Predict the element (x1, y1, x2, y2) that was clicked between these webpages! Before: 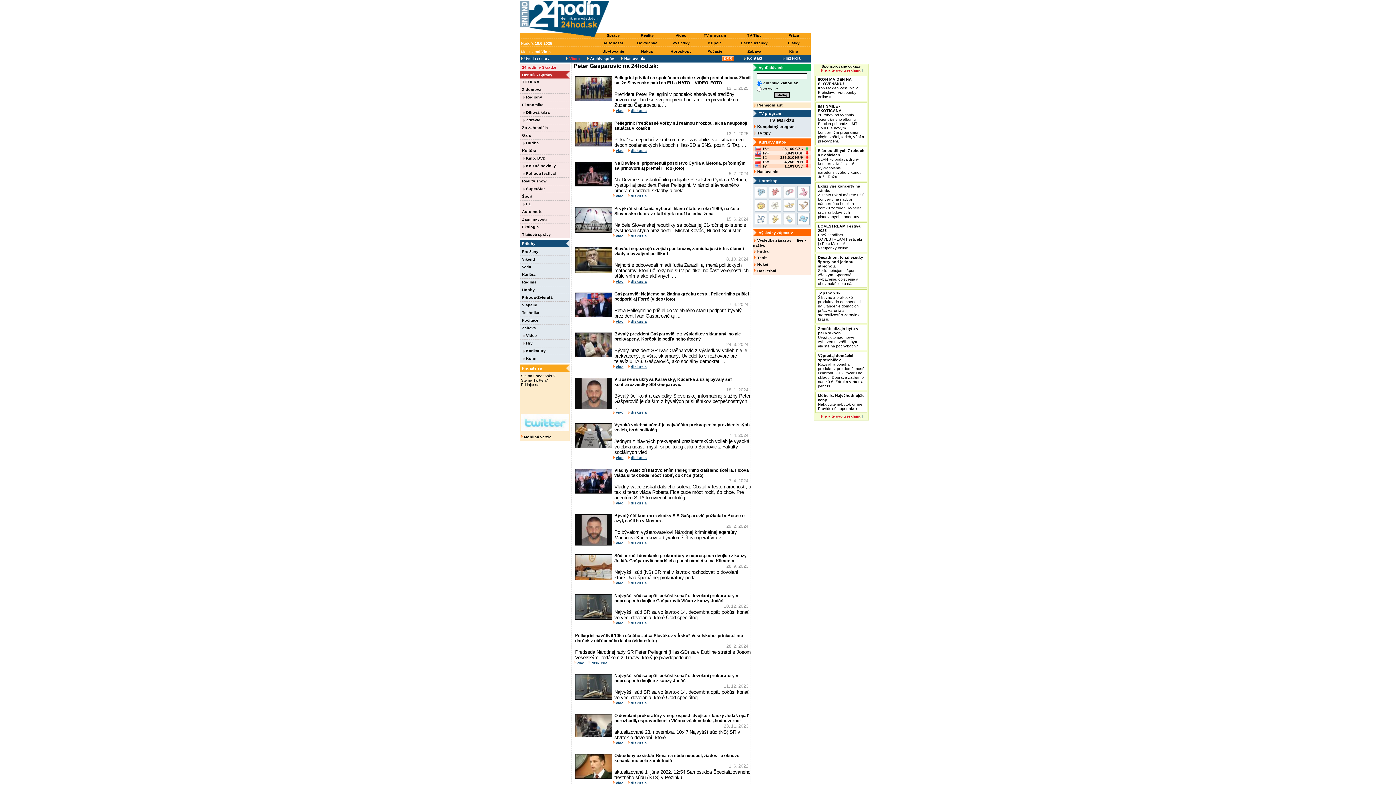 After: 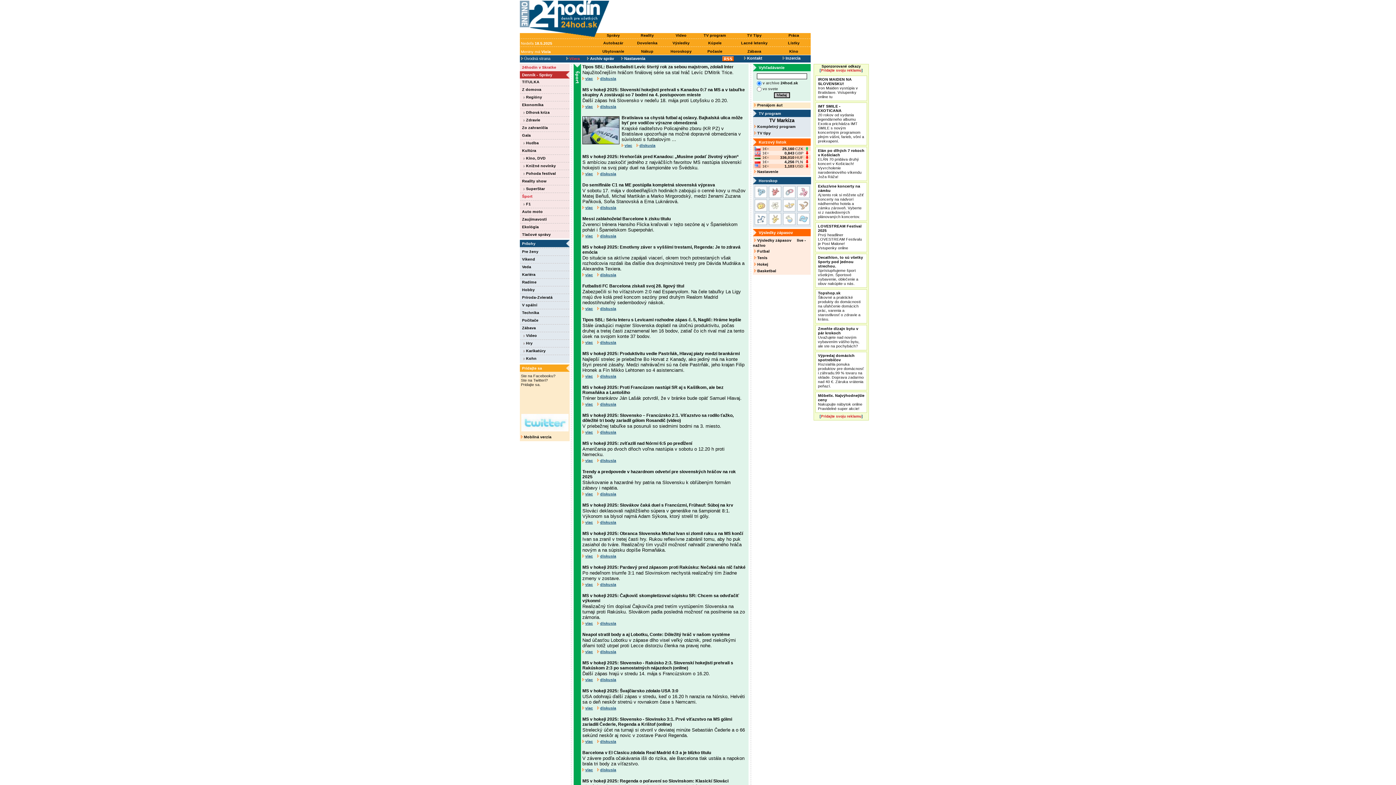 Action: bbox: (522, 194, 532, 198) label: Šport